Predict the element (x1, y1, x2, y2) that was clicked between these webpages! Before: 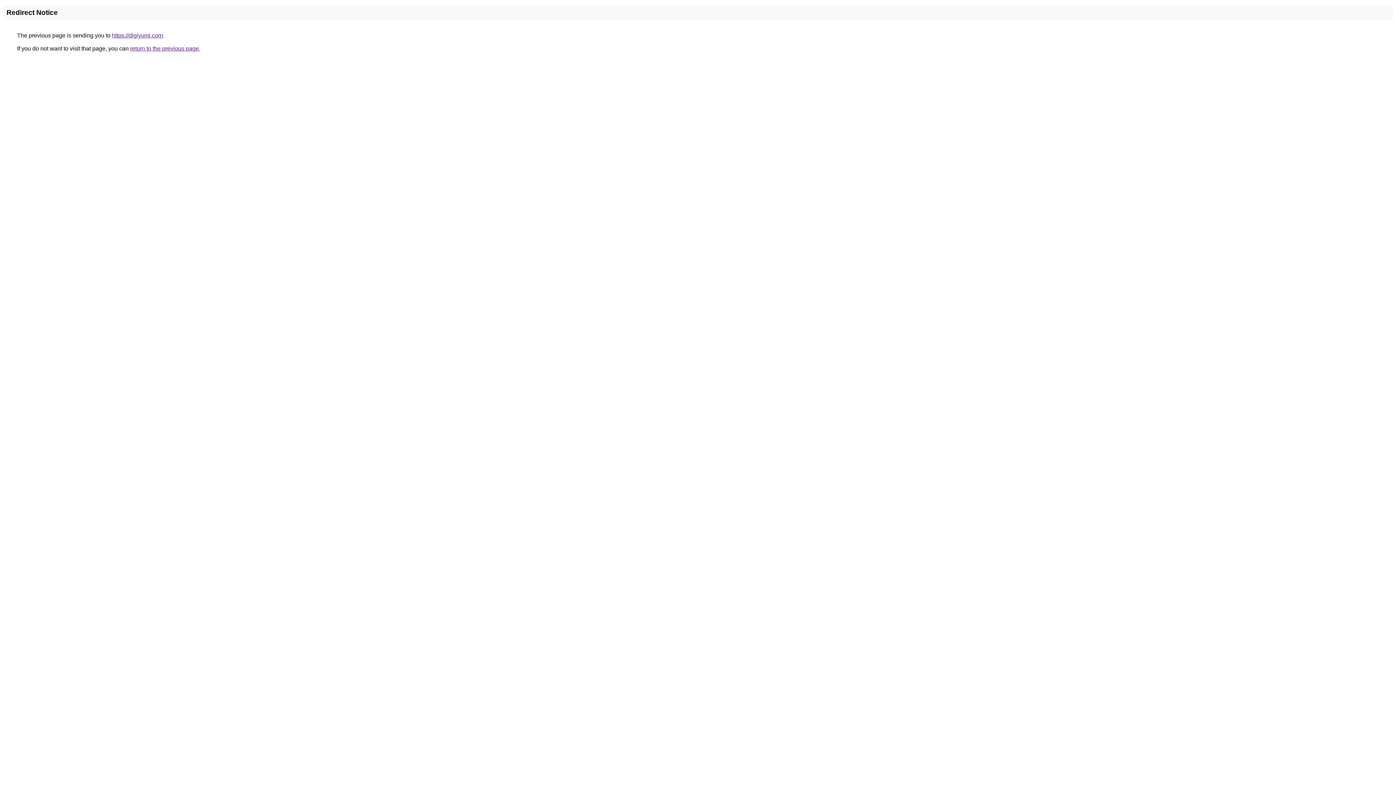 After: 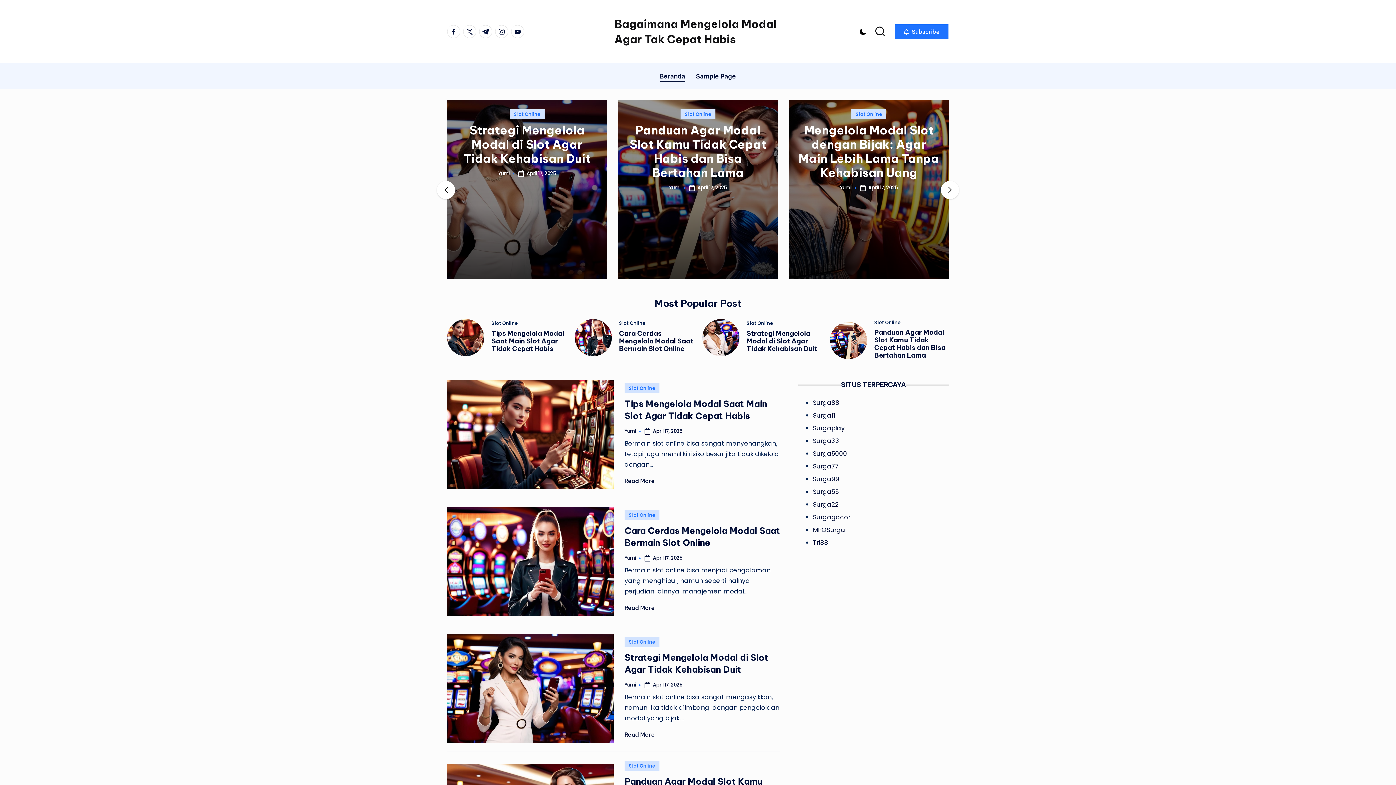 Action: label: https://digiyumi.com bbox: (112, 32, 162, 38)